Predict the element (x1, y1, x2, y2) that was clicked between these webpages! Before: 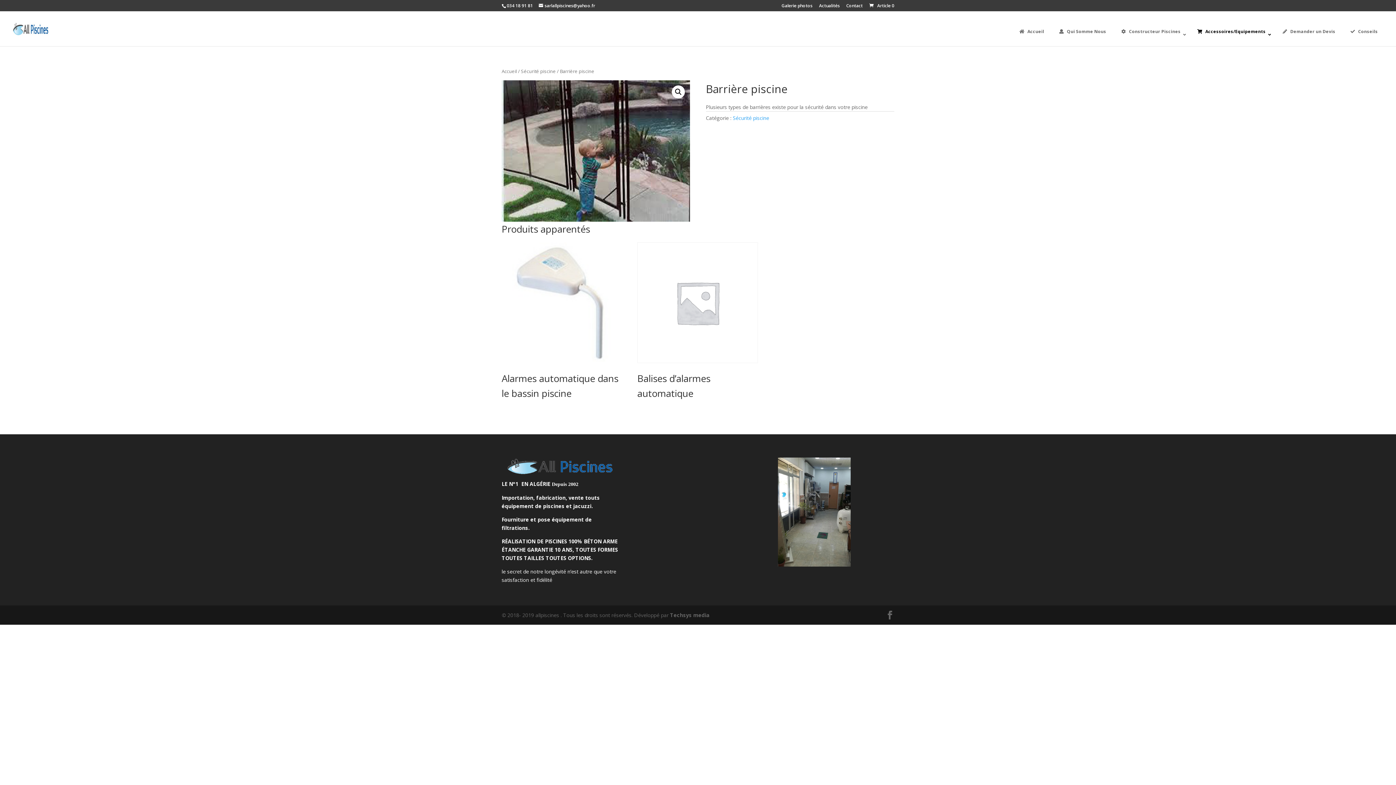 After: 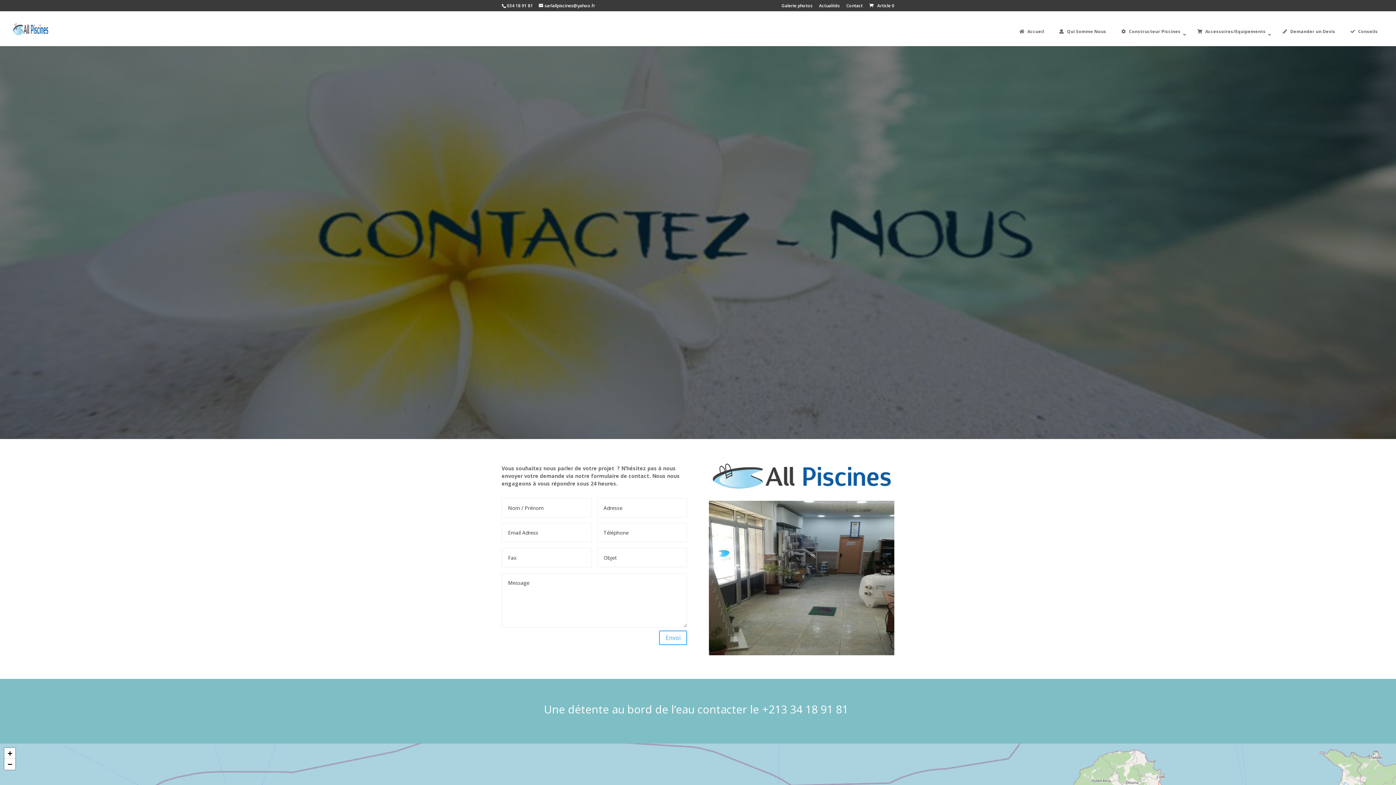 Action: label: Contact bbox: (846, 3, 862, 11)